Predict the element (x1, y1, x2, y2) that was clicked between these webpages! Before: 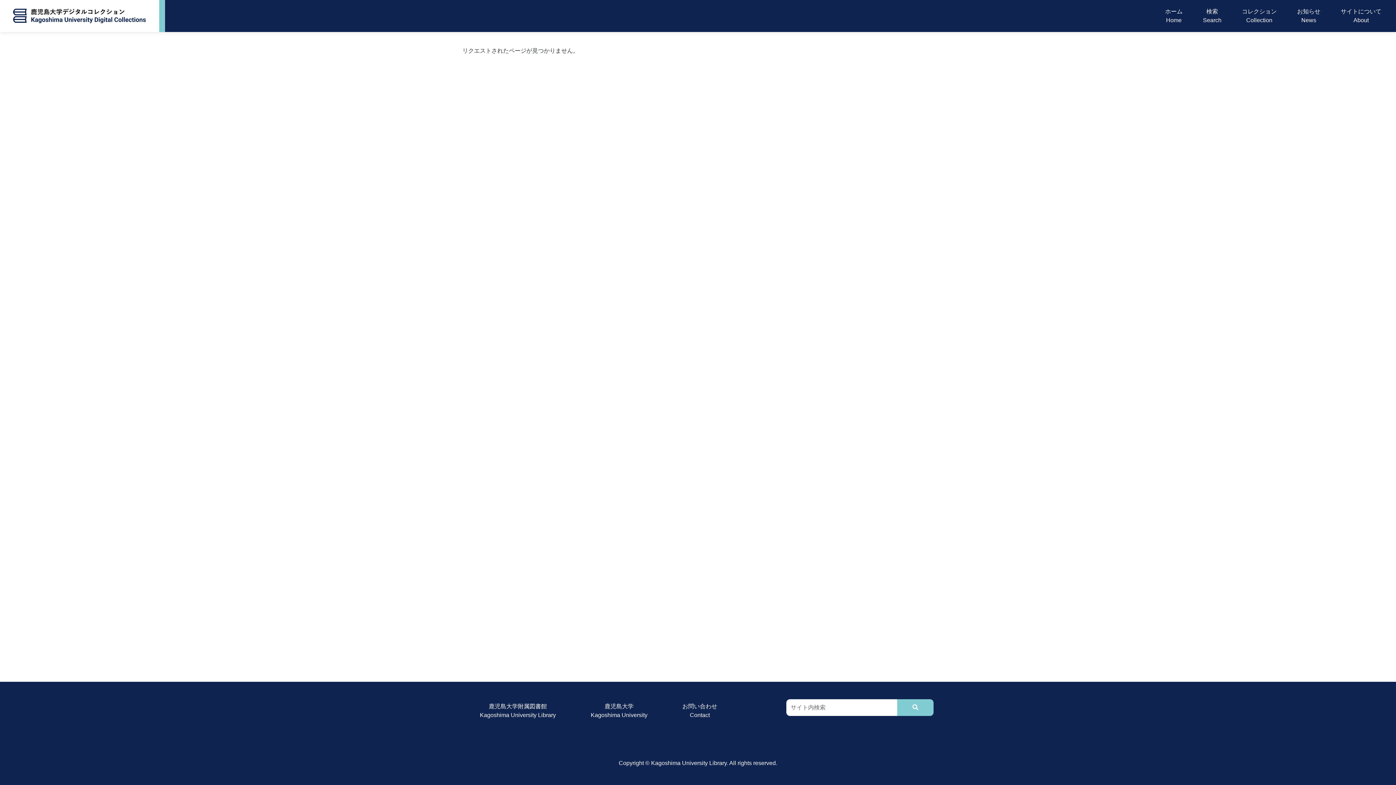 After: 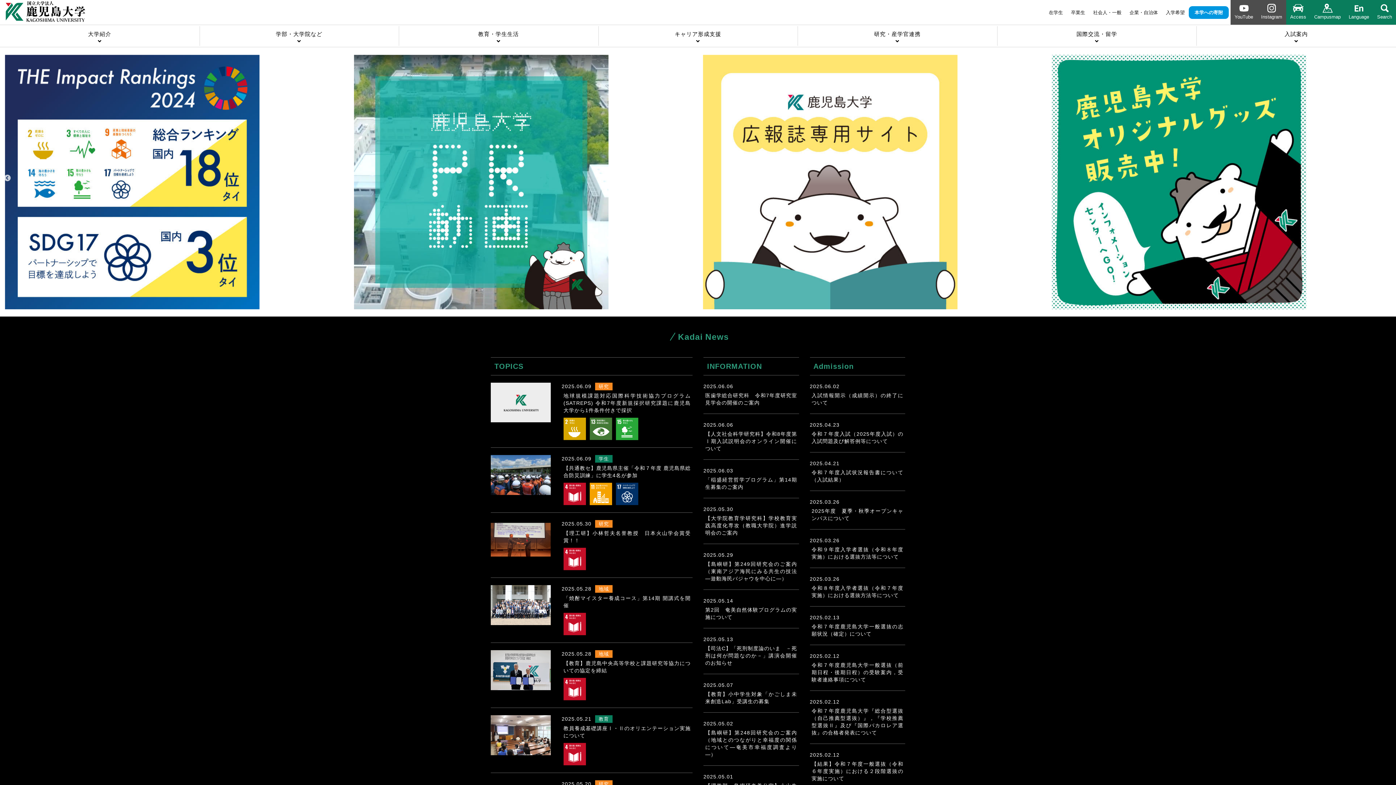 Action: label: 鹿児島大学
Kagoshima University bbox: (585, 699, 653, 722)